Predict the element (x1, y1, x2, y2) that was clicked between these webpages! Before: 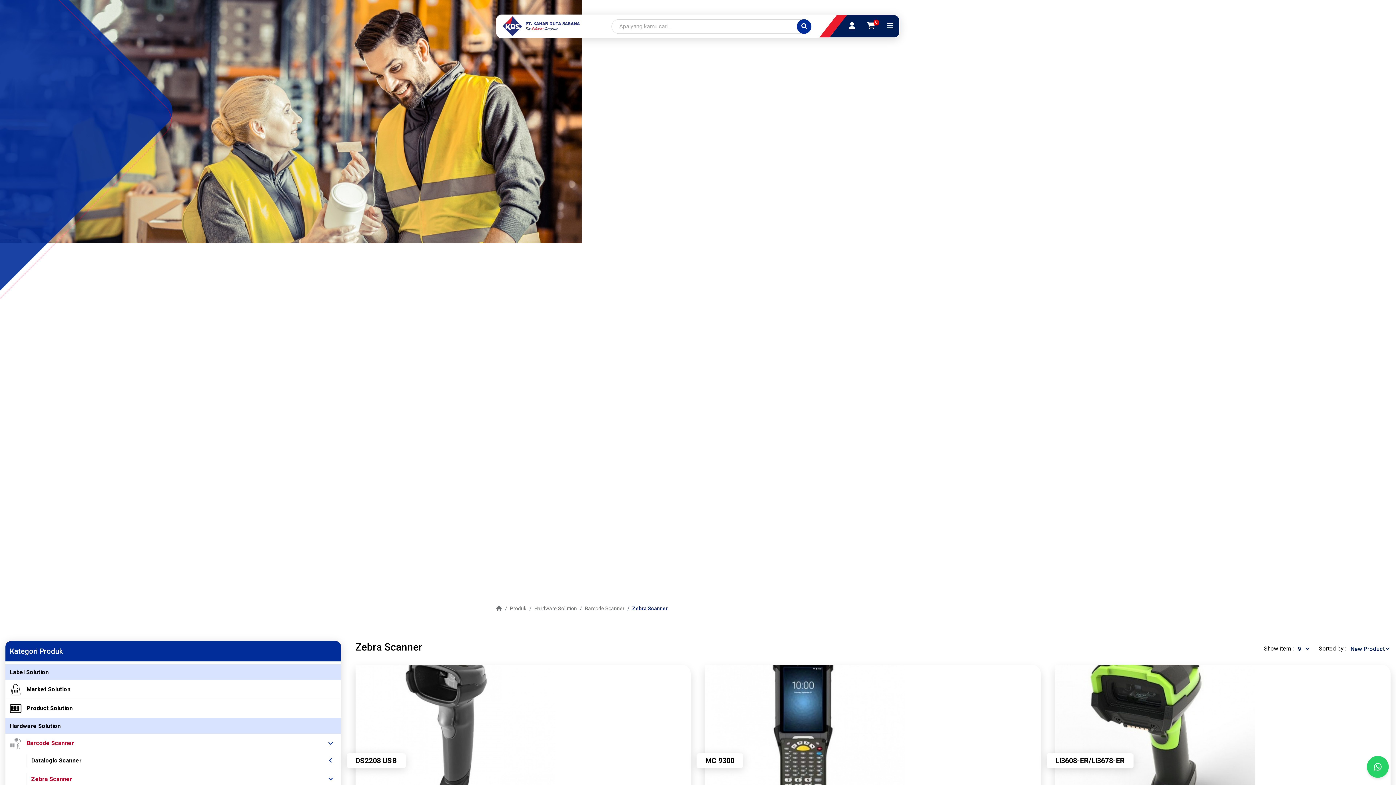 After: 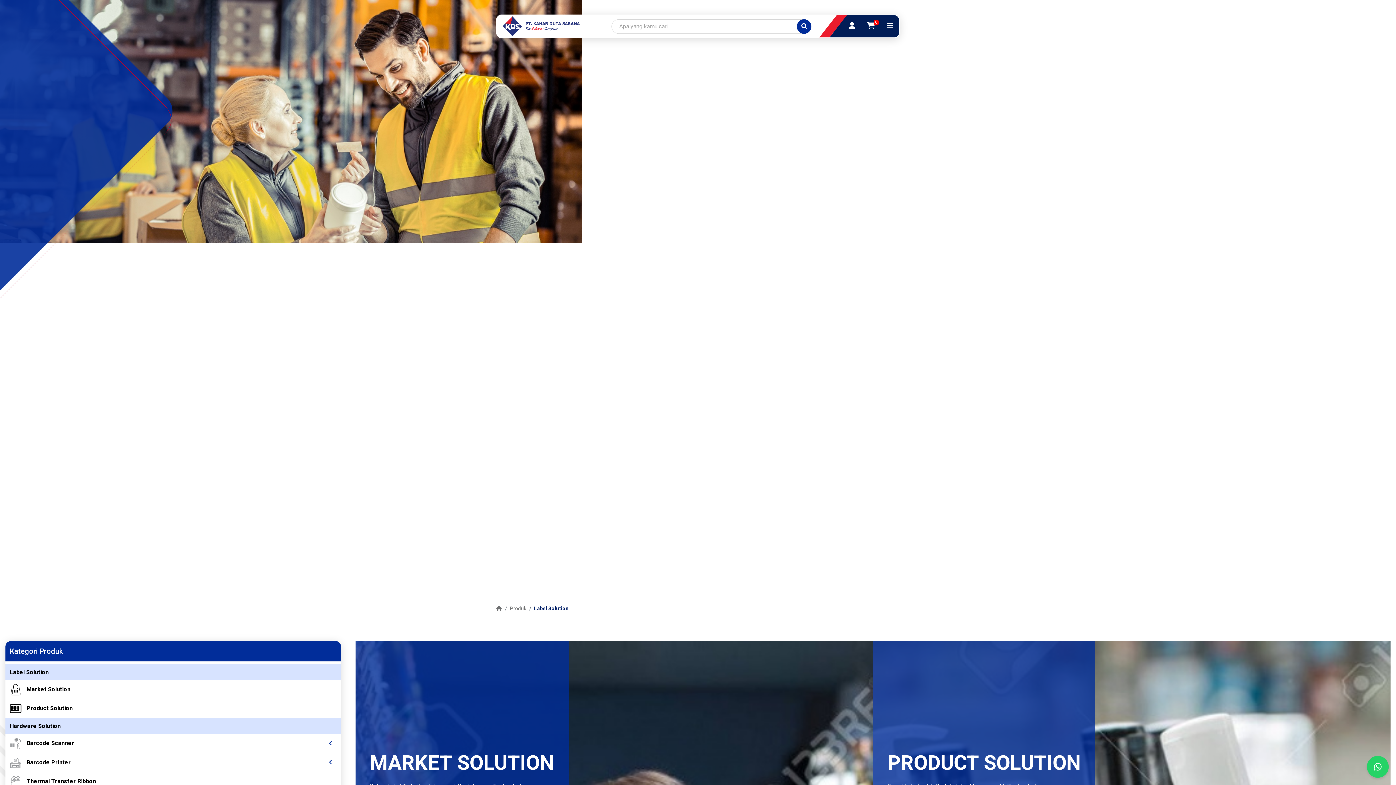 Action: label: Label Solution bbox: (5, 664, 340, 680)